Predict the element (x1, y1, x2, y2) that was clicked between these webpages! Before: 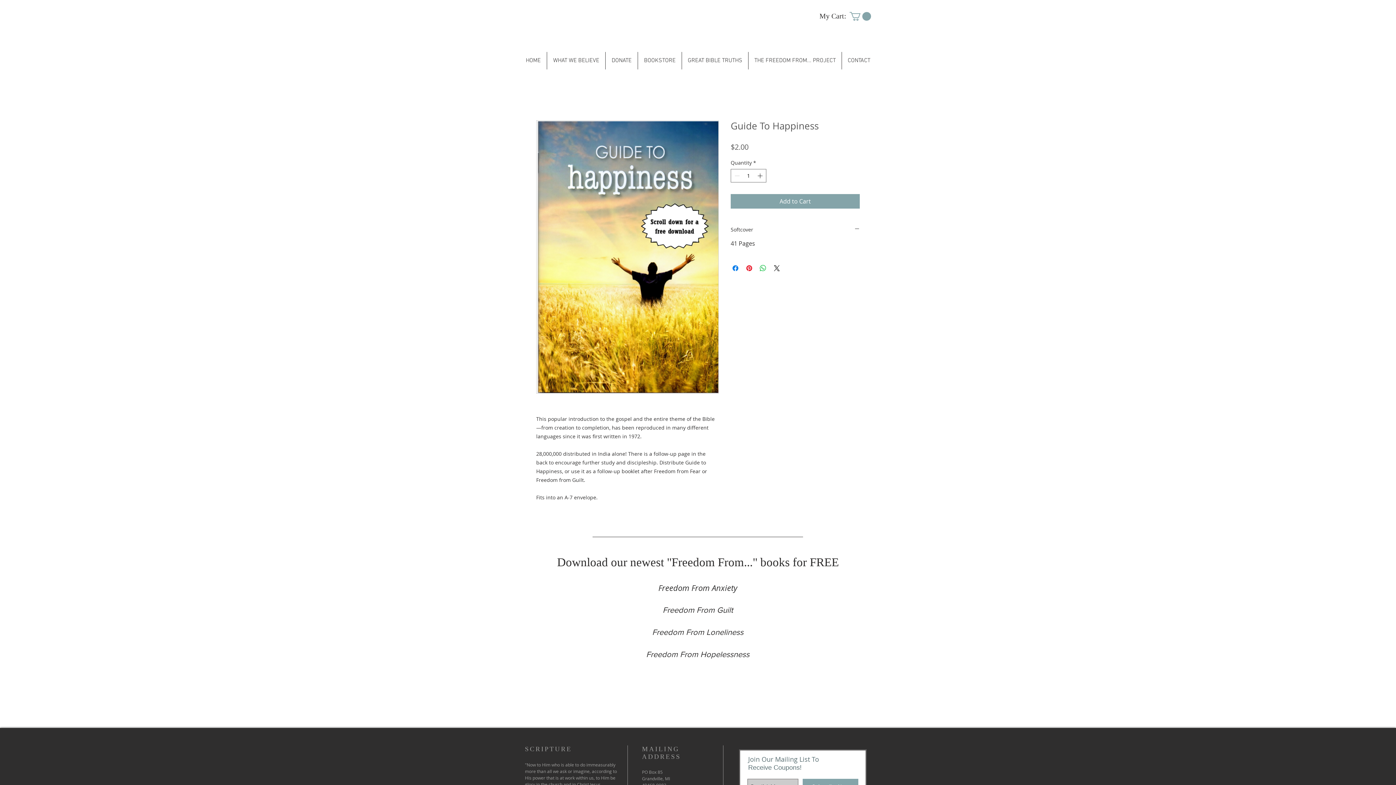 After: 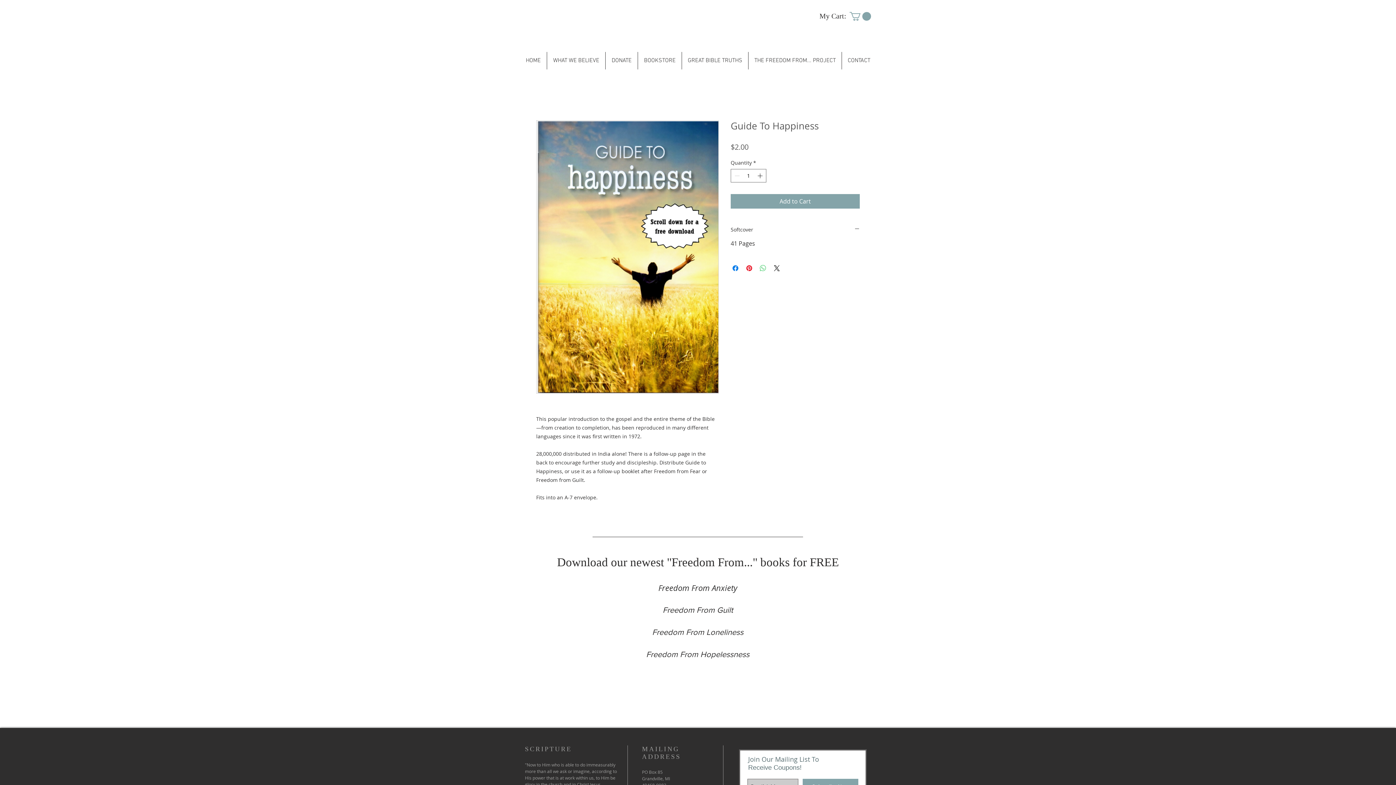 Action: label: Share on WhatsApp bbox: (758, 264, 767, 272)